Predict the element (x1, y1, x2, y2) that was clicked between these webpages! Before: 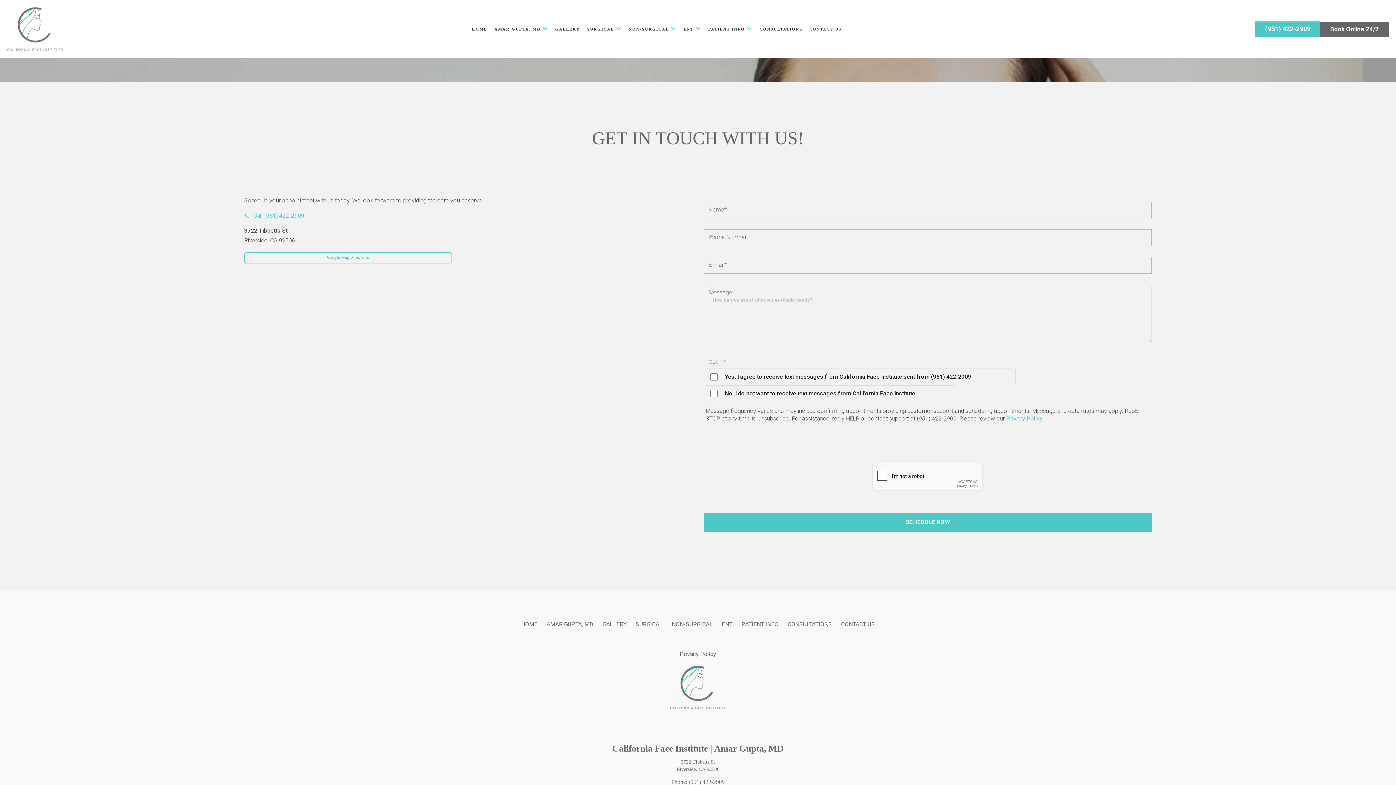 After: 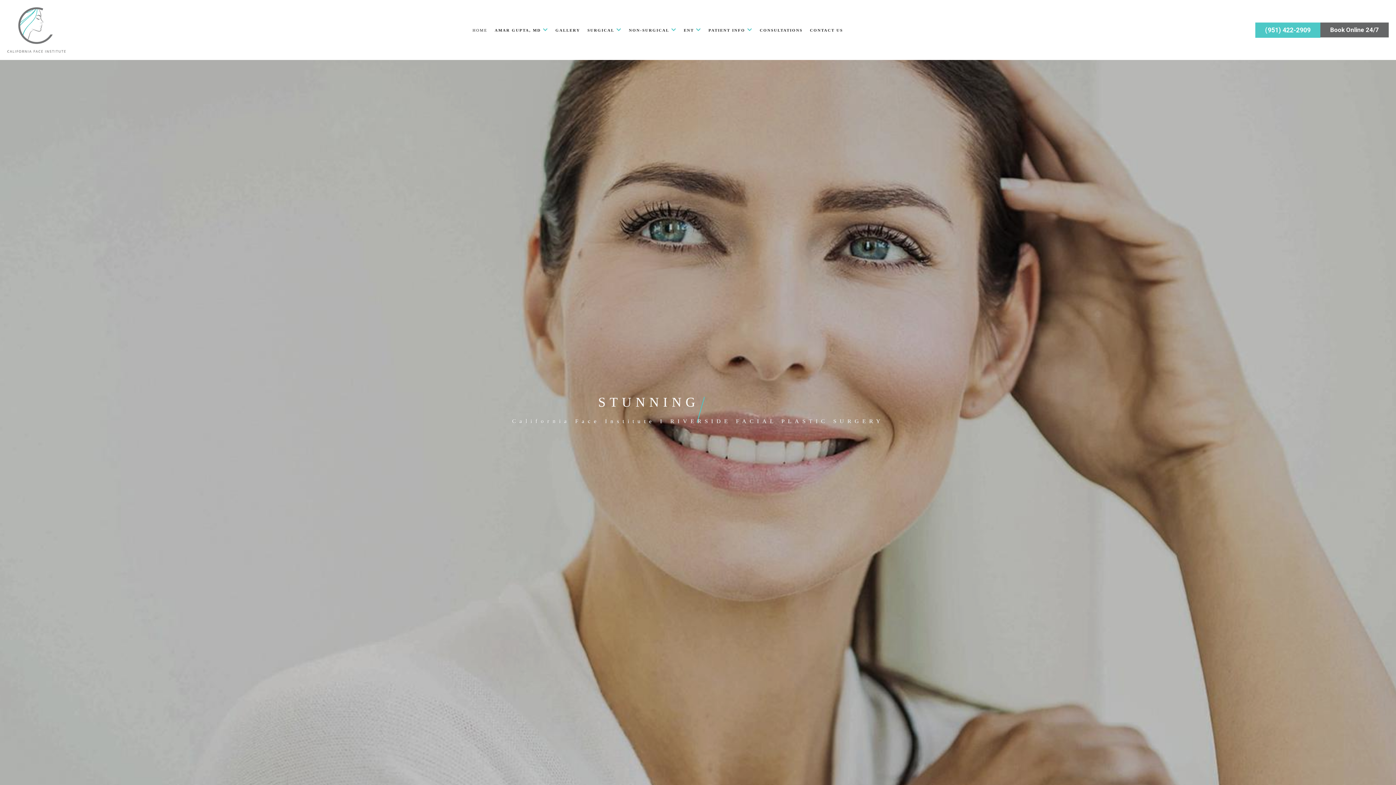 Action: bbox: (468, 23, 490, 34) label: HOME